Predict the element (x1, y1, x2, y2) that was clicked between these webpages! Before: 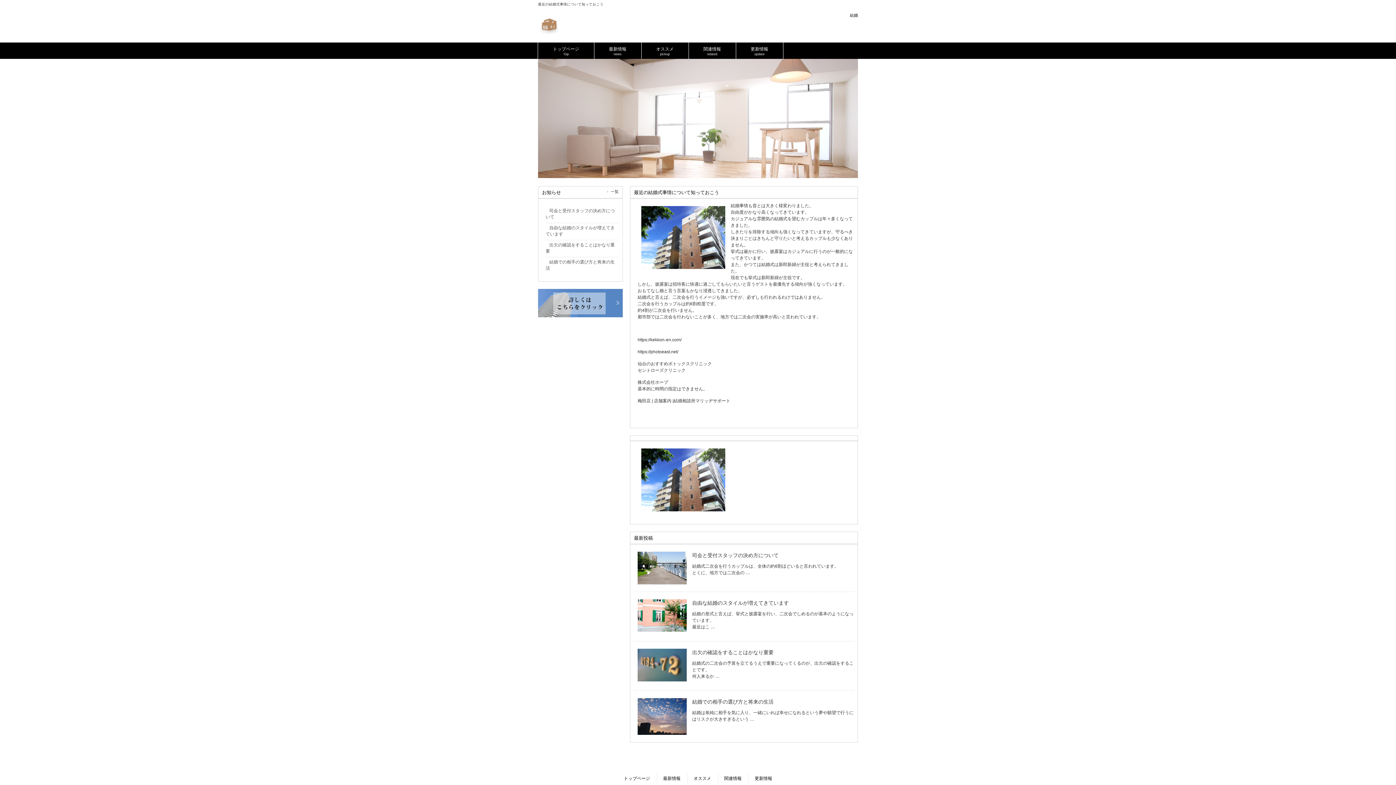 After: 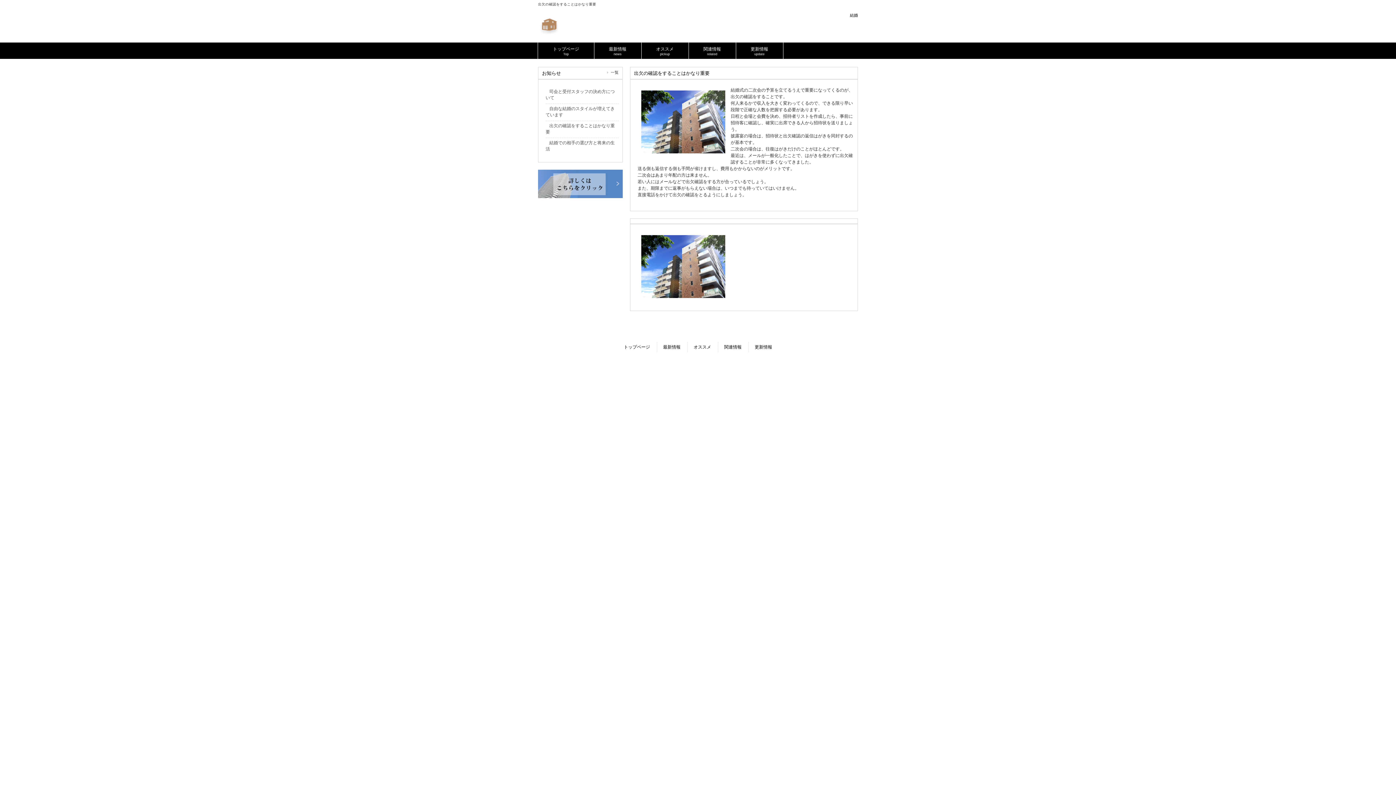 Action: bbox: (692, 649, 773, 655) label: 出欠の確認をすることはかなり重要